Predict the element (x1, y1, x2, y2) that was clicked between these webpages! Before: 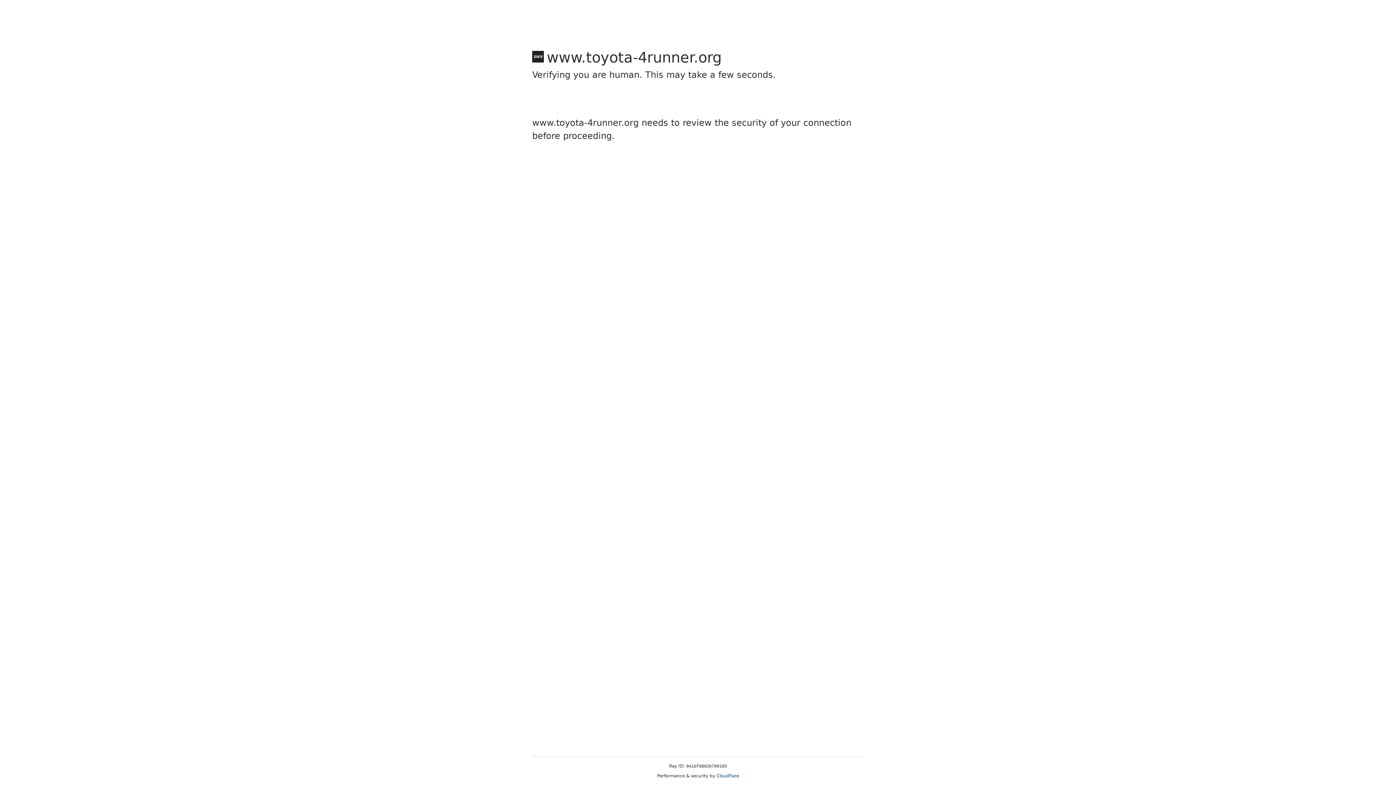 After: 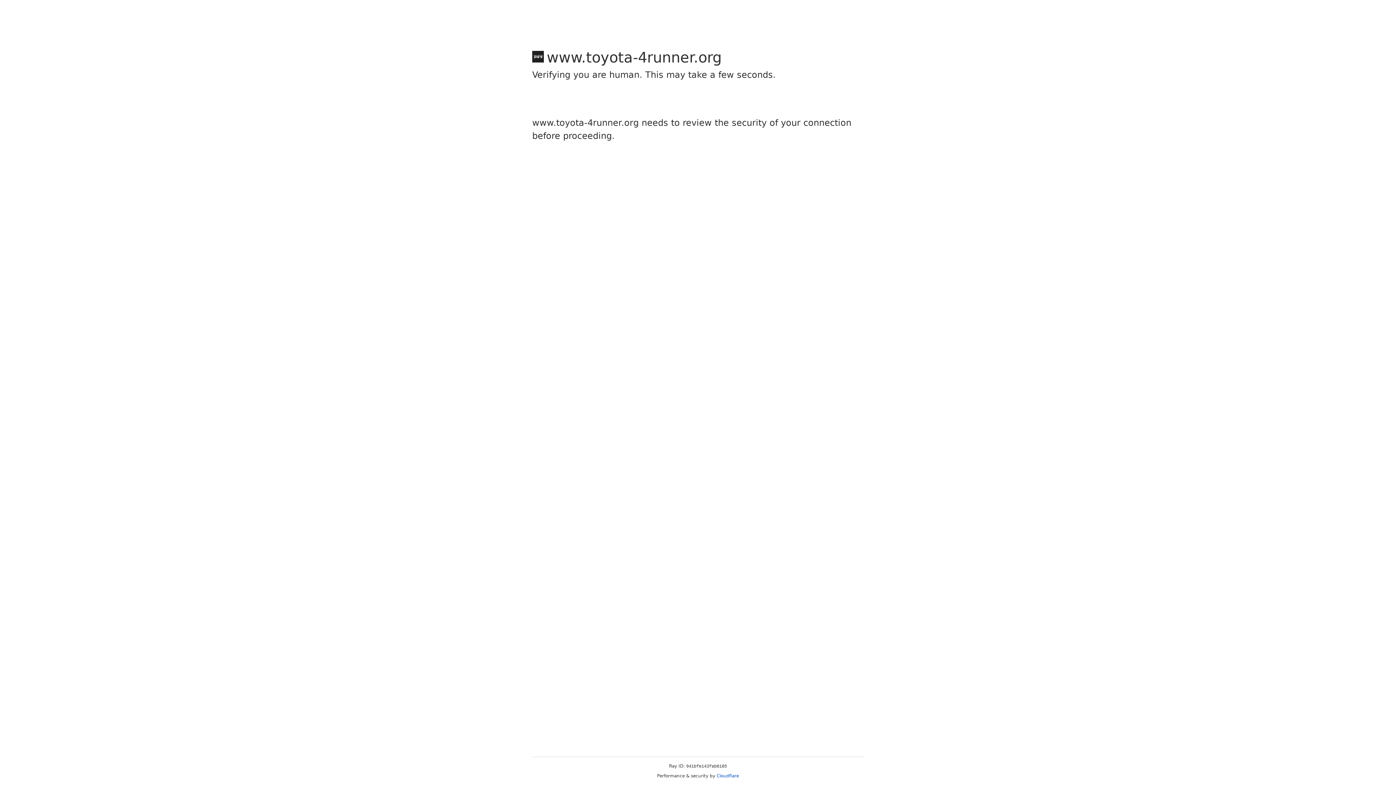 Action: bbox: (716, 773, 739, 778) label: Cloudflare